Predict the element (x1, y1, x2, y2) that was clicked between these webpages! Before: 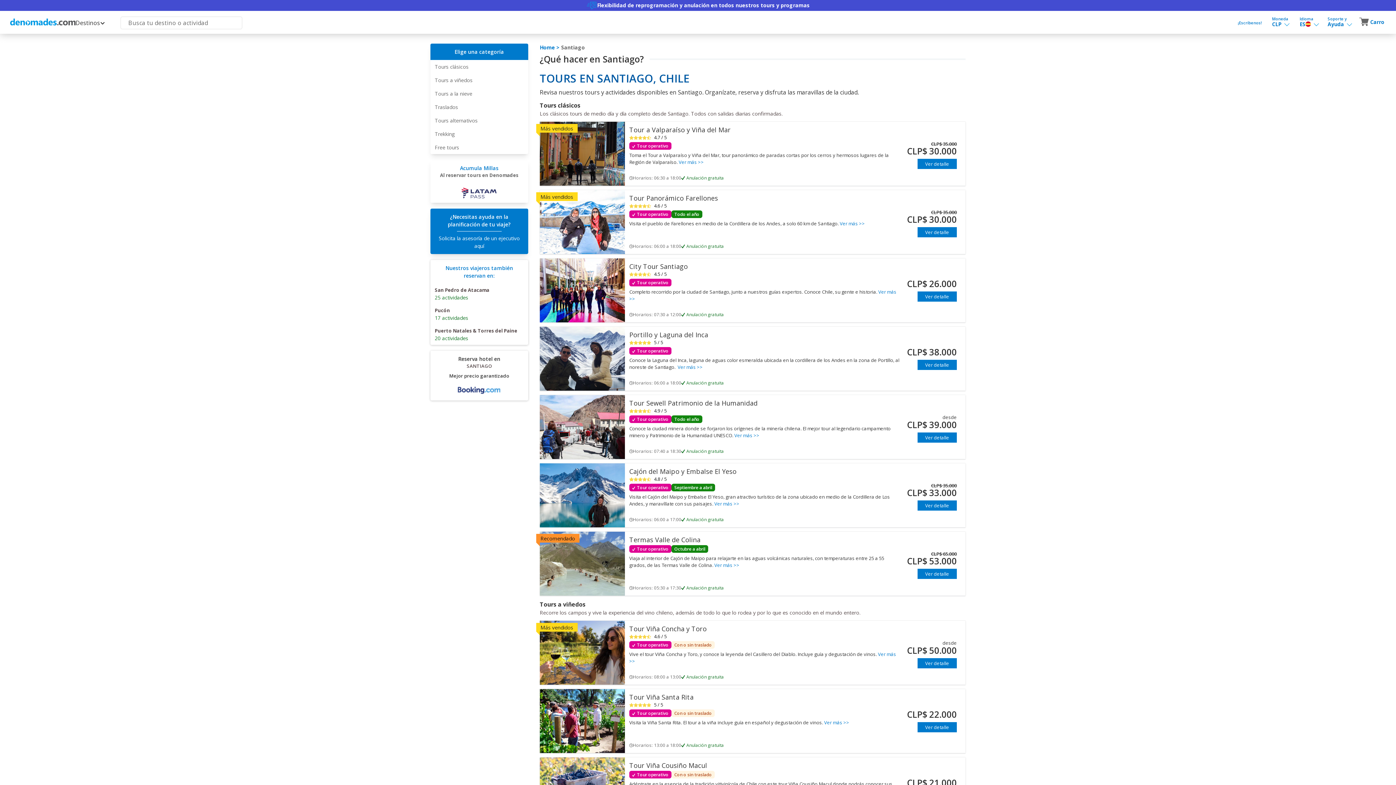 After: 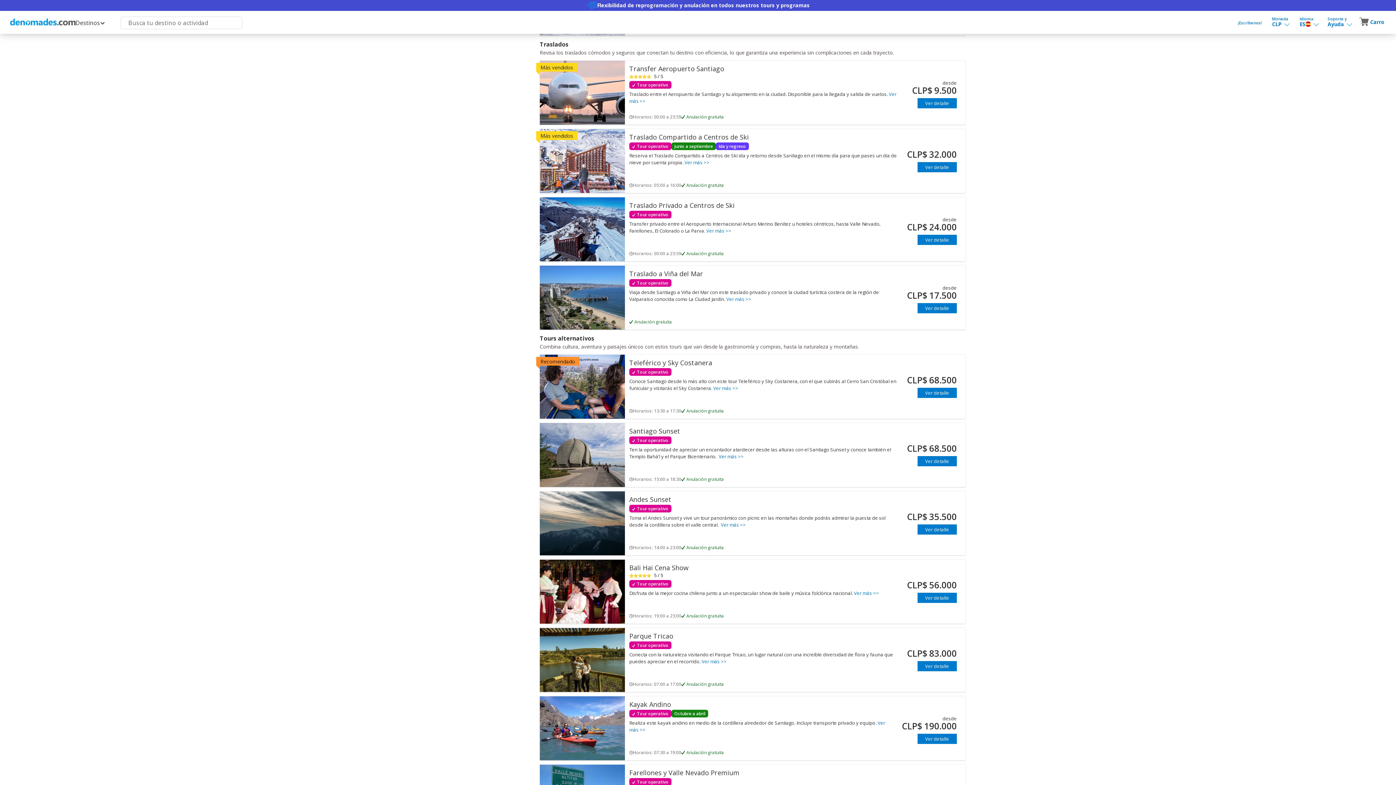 Action: label: Traslados bbox: (430, 100, 528, 113)